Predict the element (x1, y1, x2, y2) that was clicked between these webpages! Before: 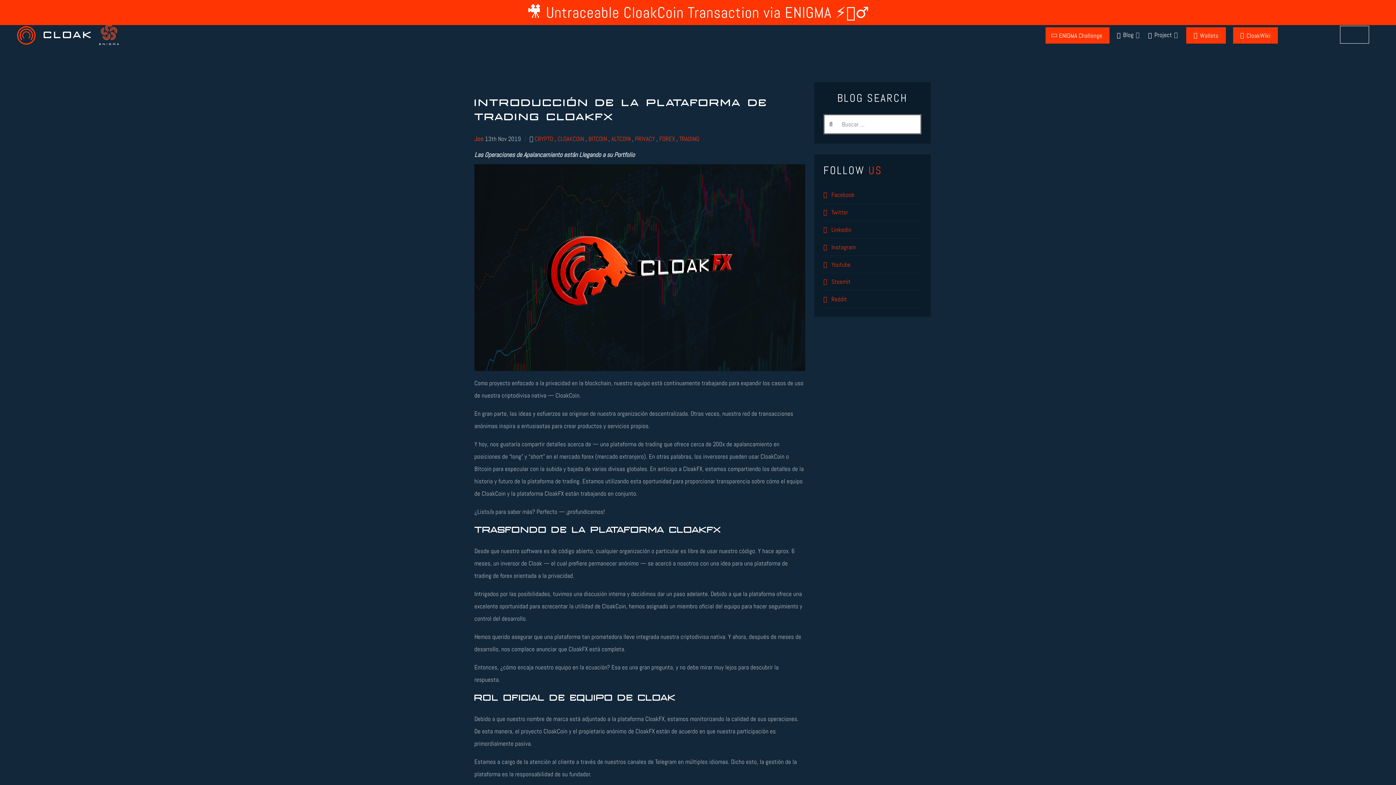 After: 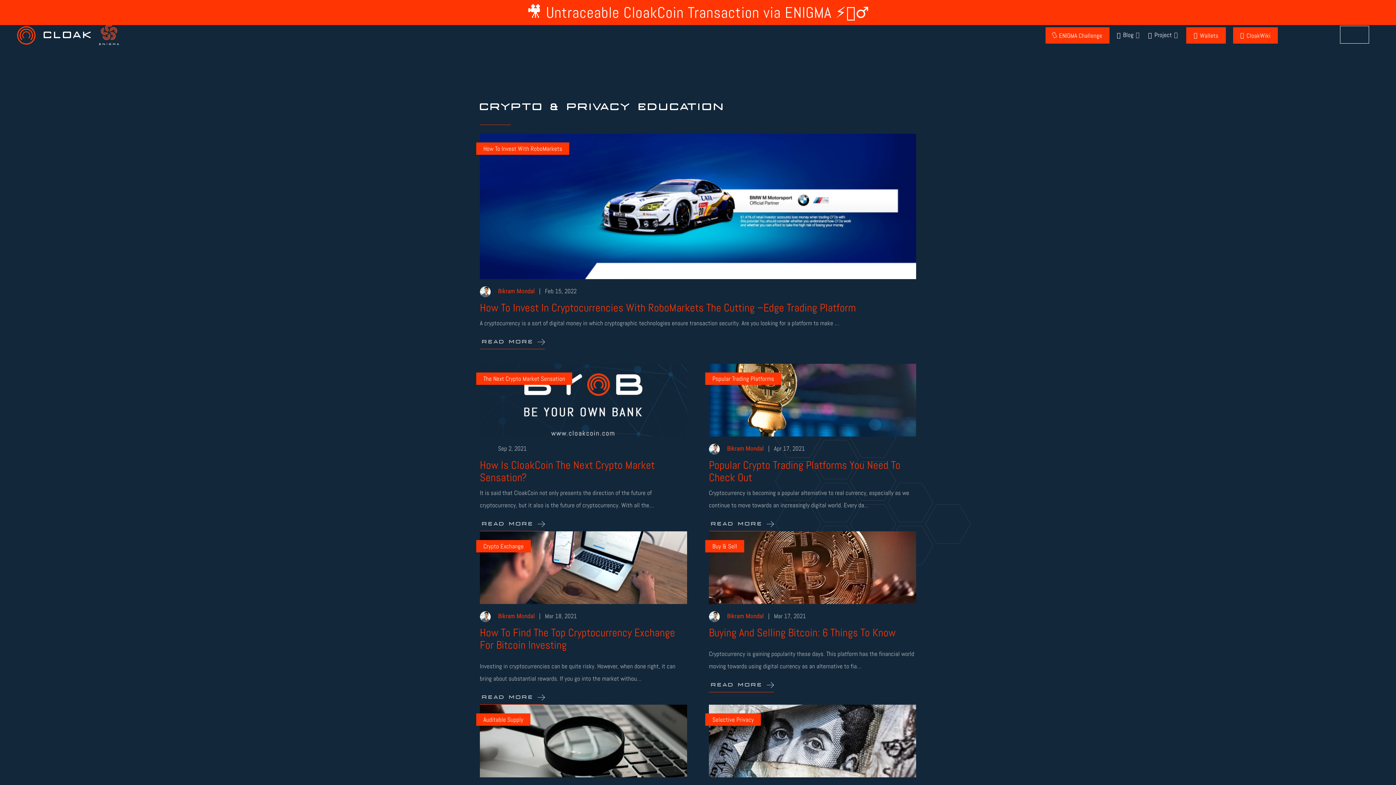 Action: label: CRYPTO bbox: (534, 134, 553, 142)